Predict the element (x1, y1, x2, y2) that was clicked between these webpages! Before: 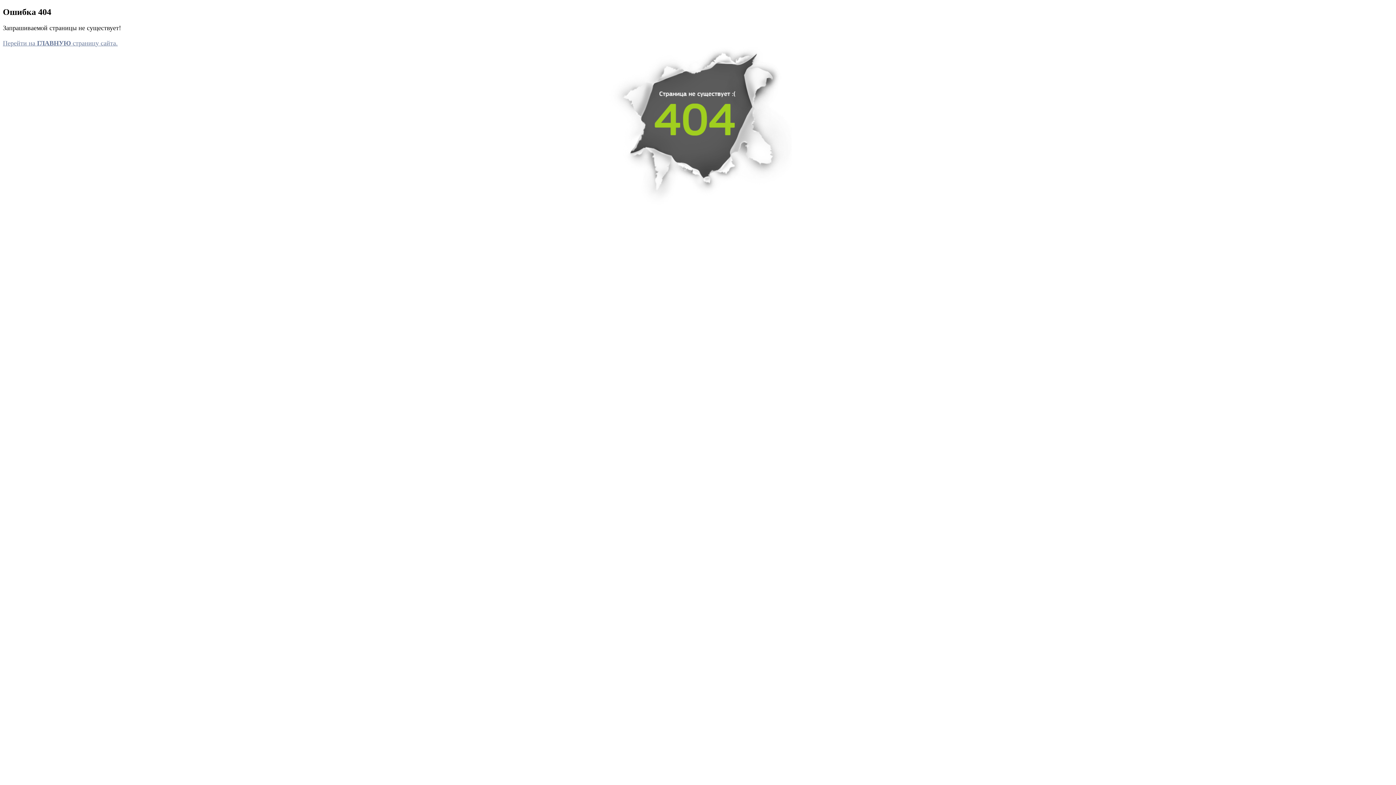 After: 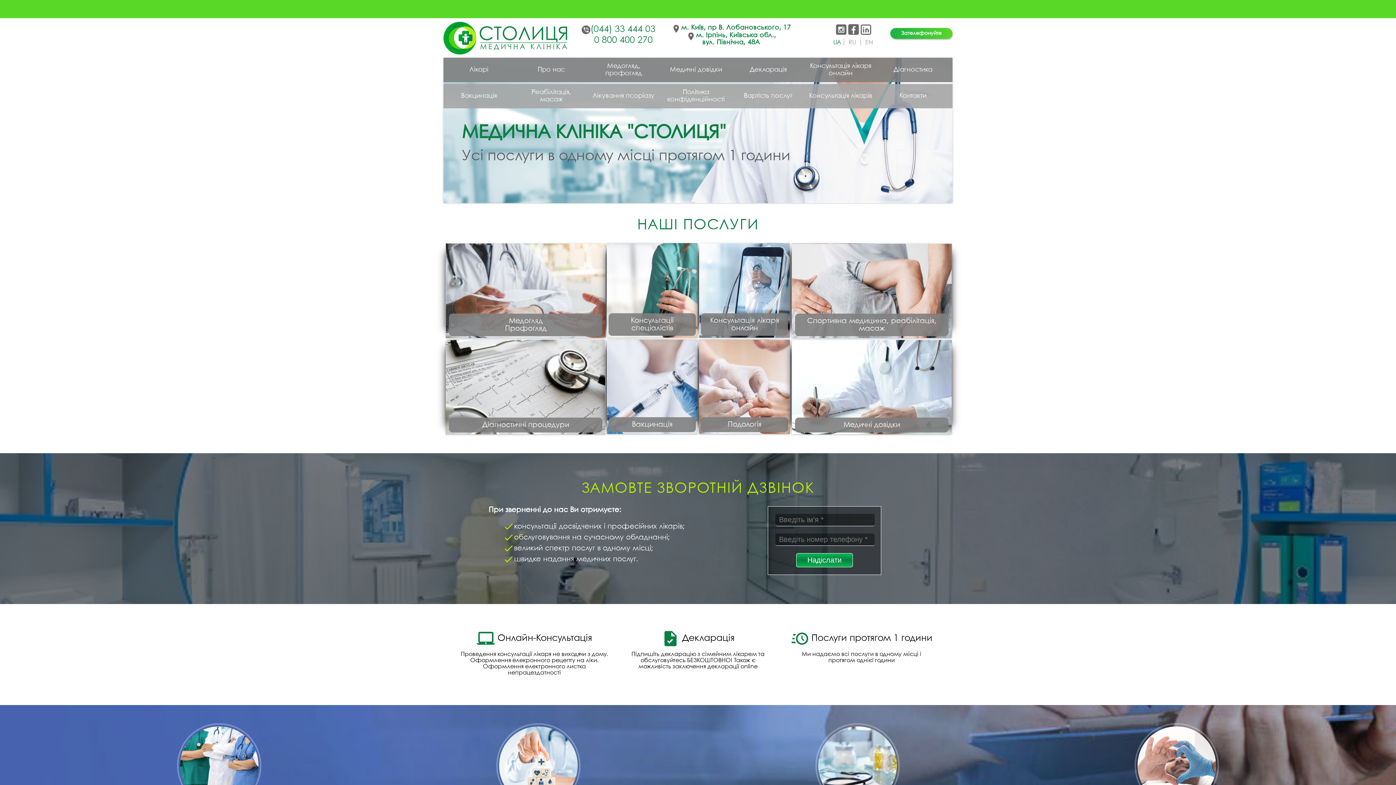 Action: bbox: (2, 39, 117, 46) label: Перейти на ГЛАВНУЮ страницу сайта.